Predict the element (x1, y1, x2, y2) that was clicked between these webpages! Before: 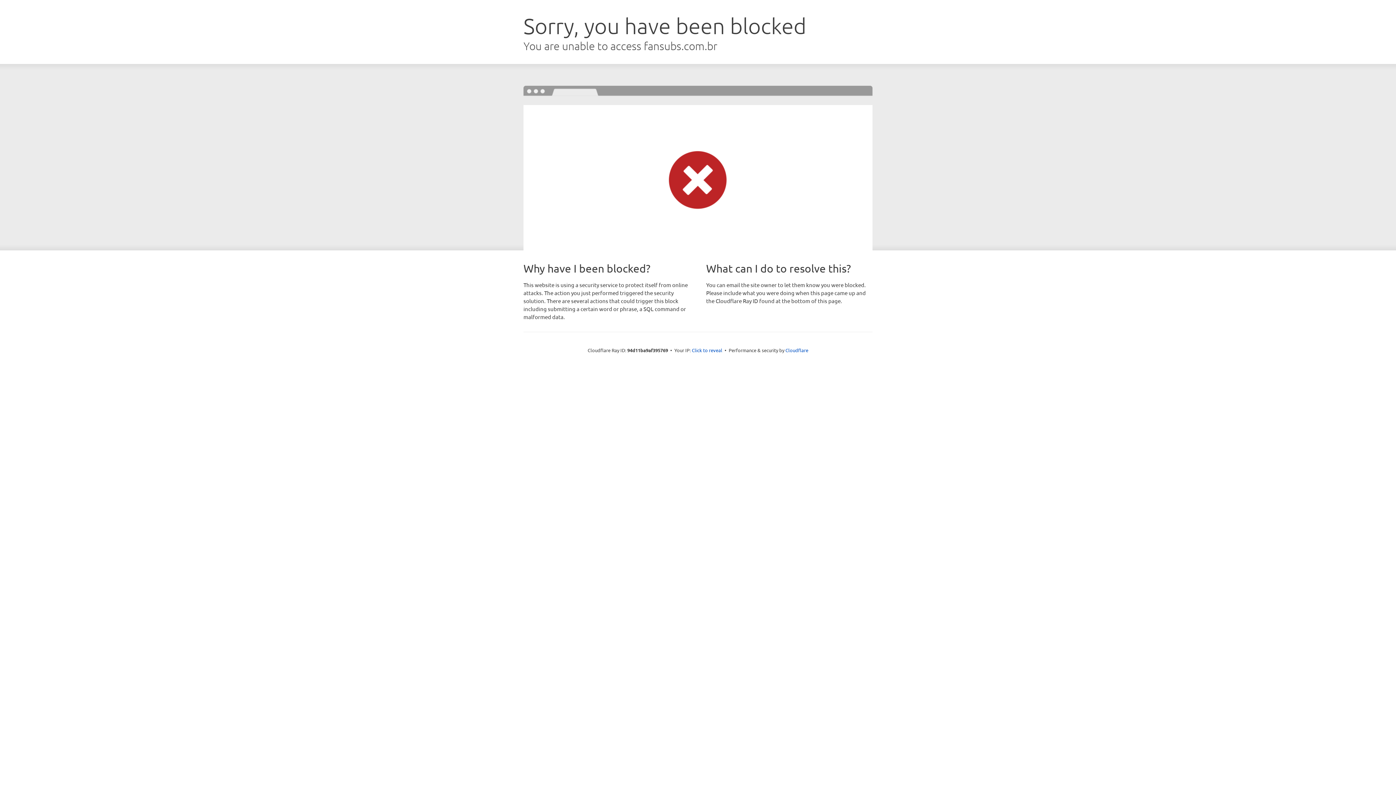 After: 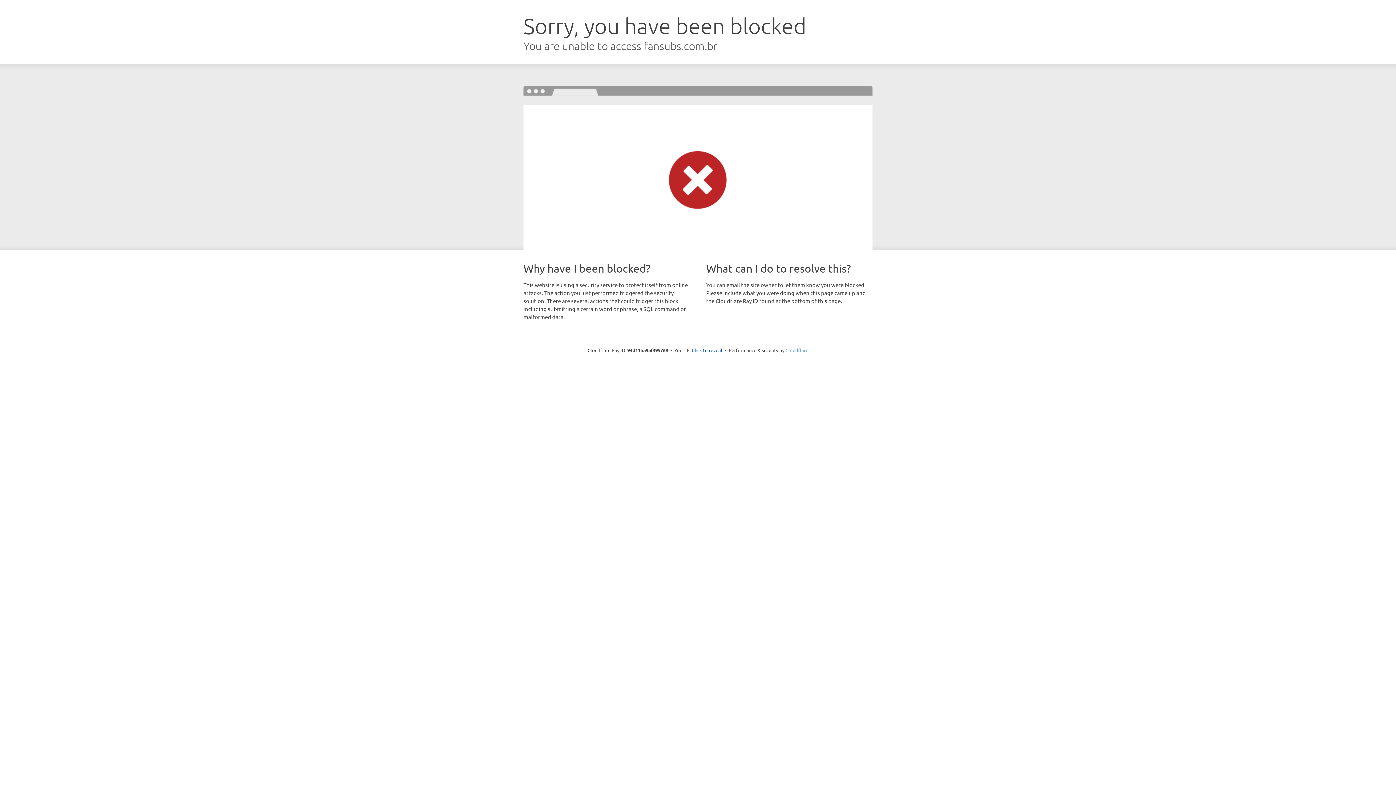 Action: label: Cloudflare bbox: (785, 347, 808, 353)